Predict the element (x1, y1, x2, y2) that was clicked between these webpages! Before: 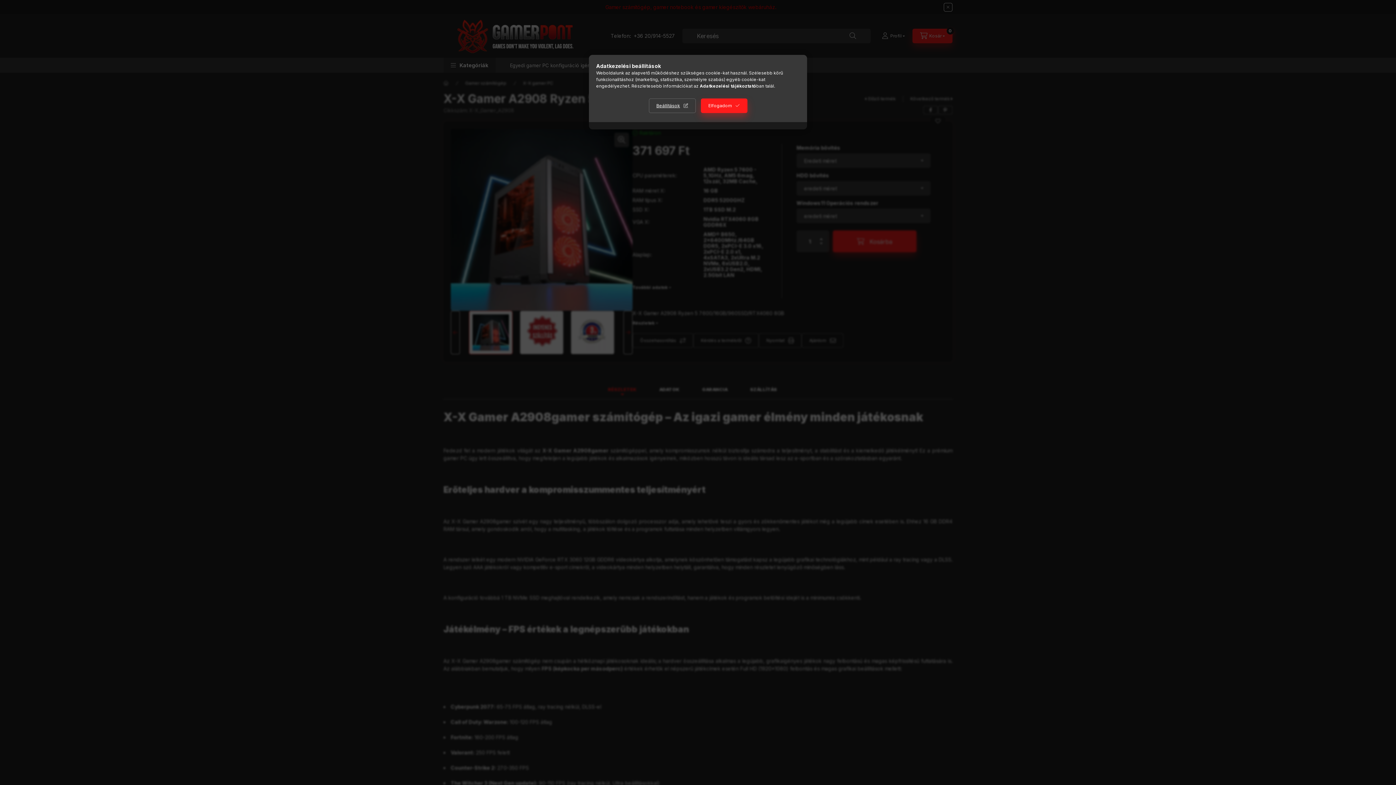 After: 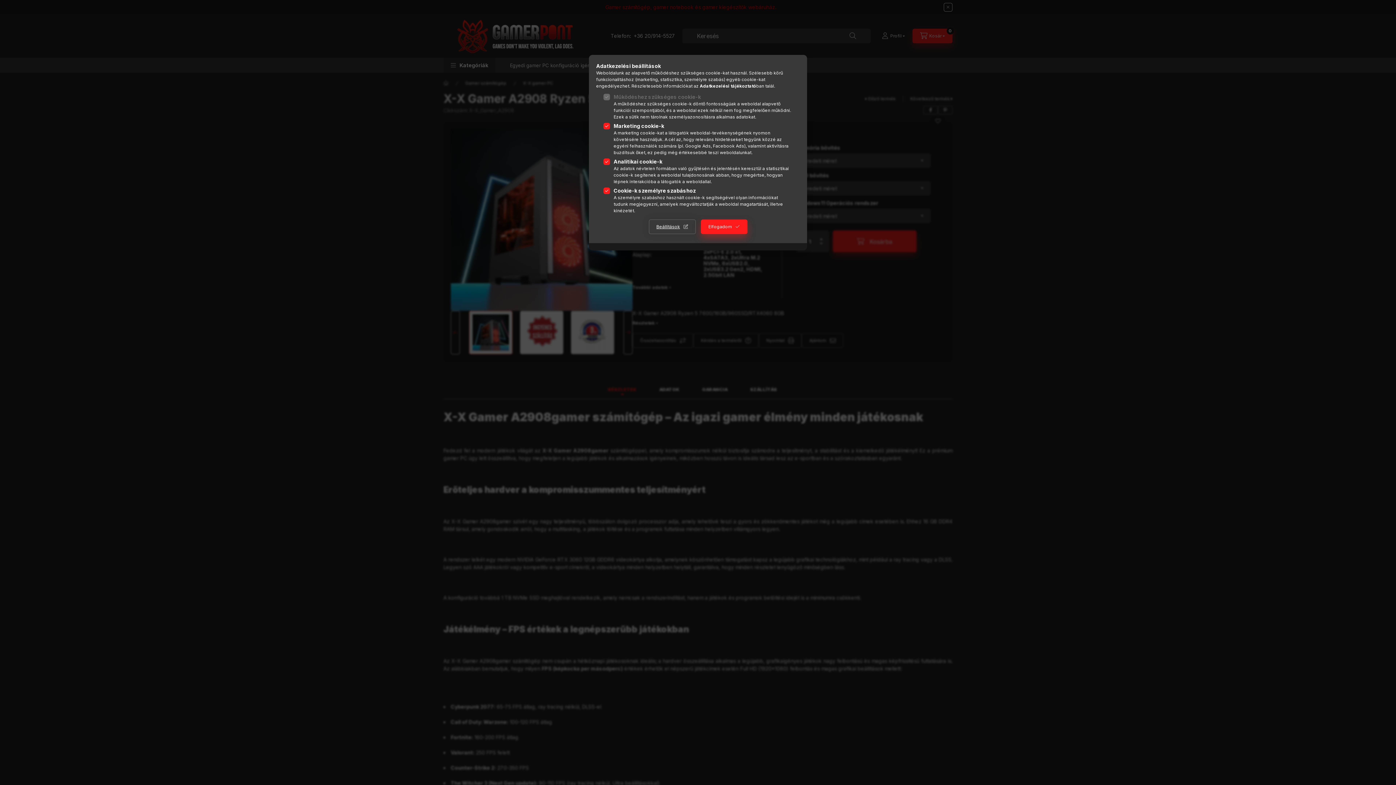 Action: label: Beállítások bbox: (648, 98, 695, 113)